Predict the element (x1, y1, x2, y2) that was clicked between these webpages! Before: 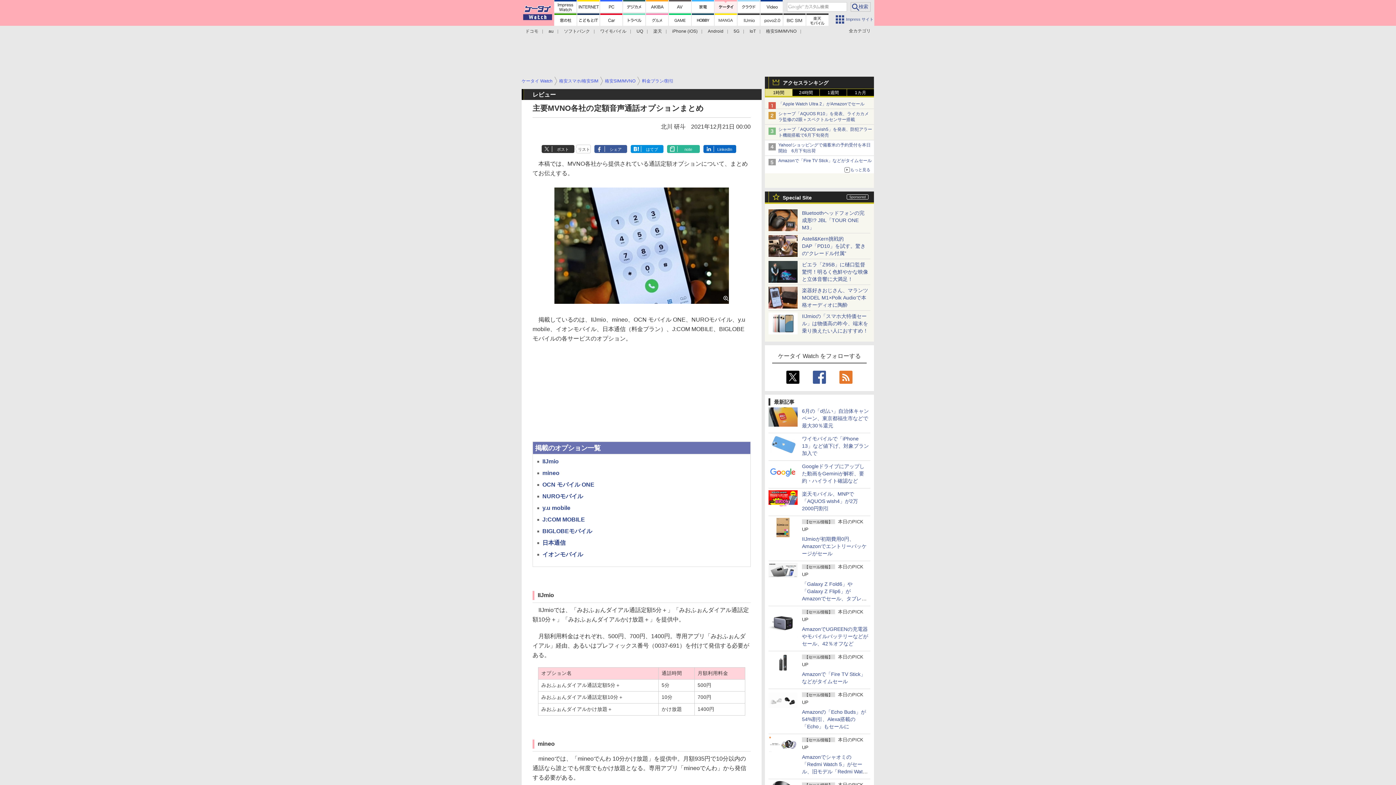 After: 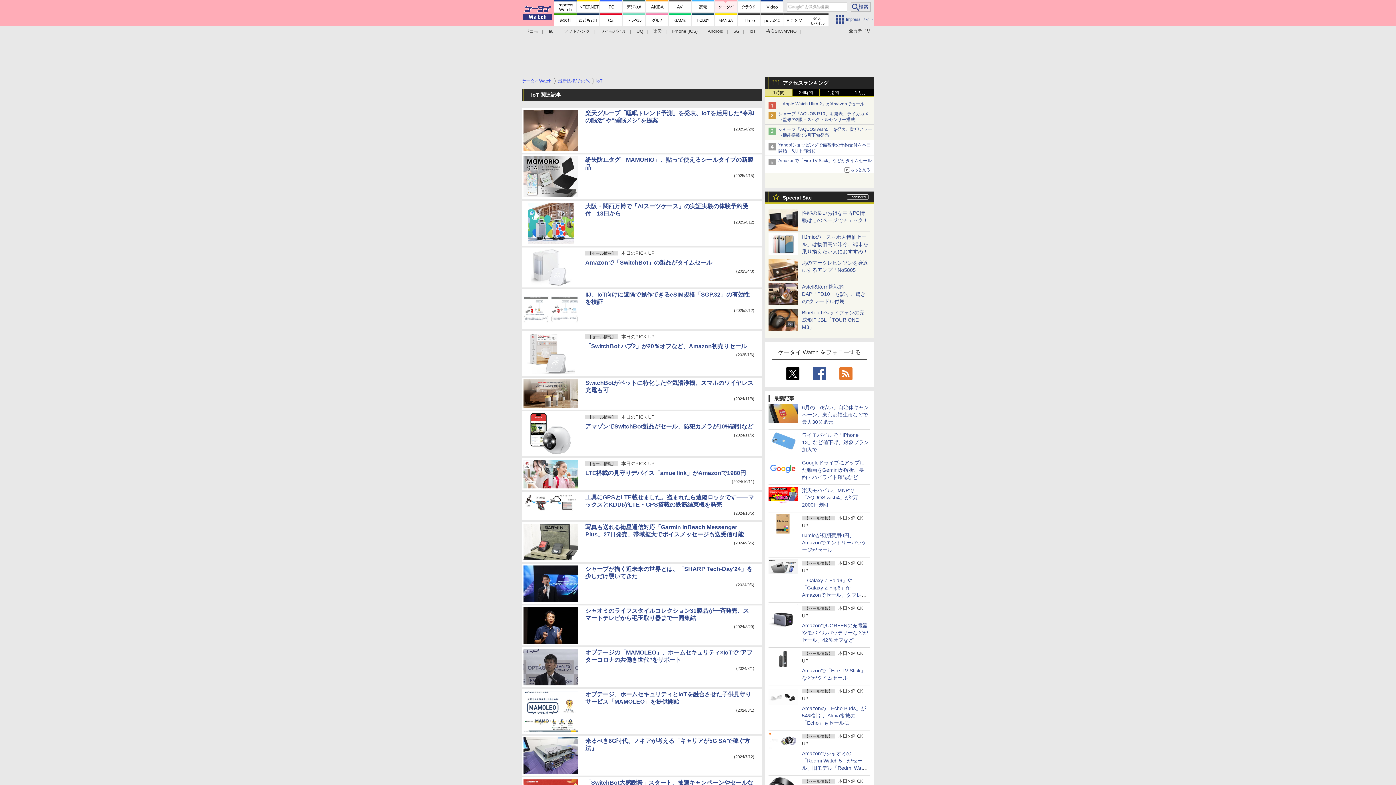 Action: bbox: (749, 28, 756, 33) label: IoT